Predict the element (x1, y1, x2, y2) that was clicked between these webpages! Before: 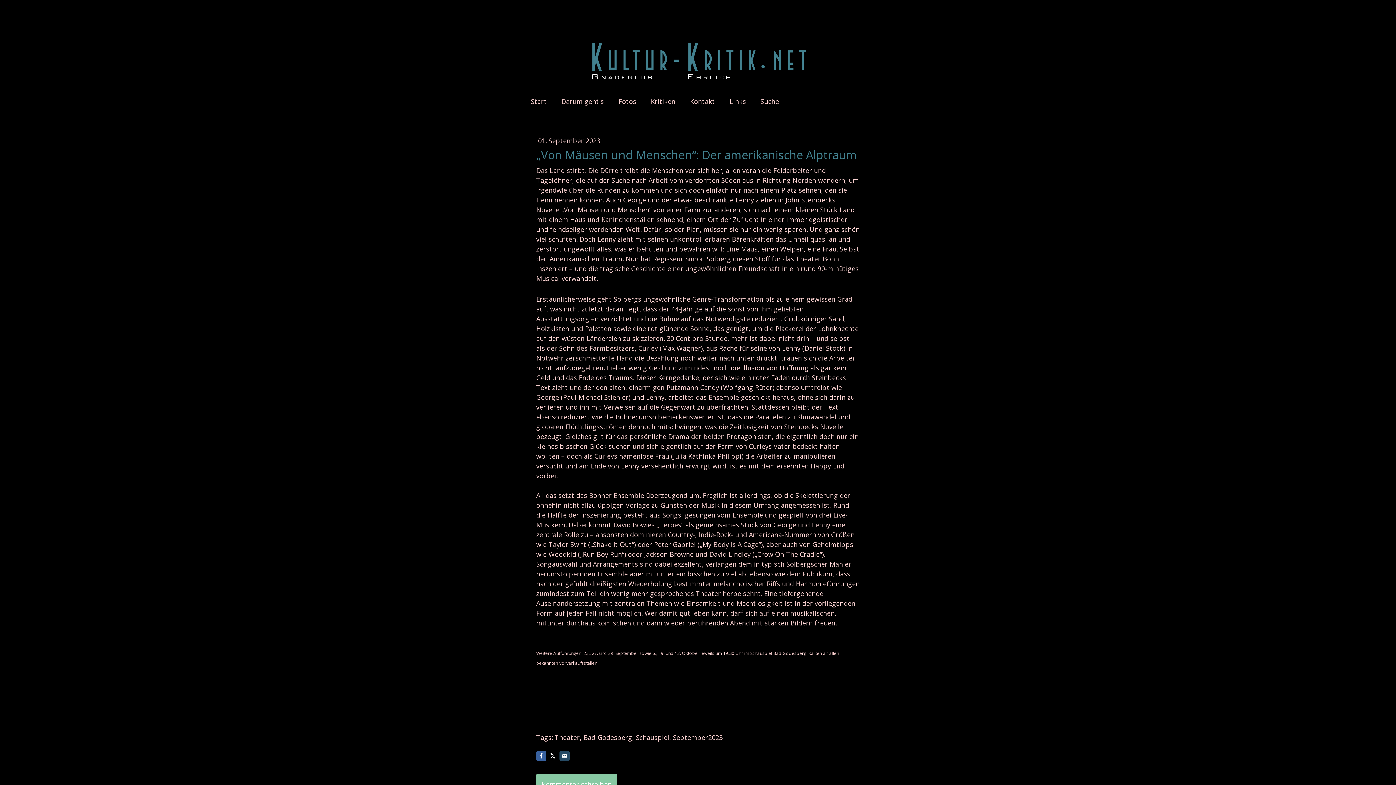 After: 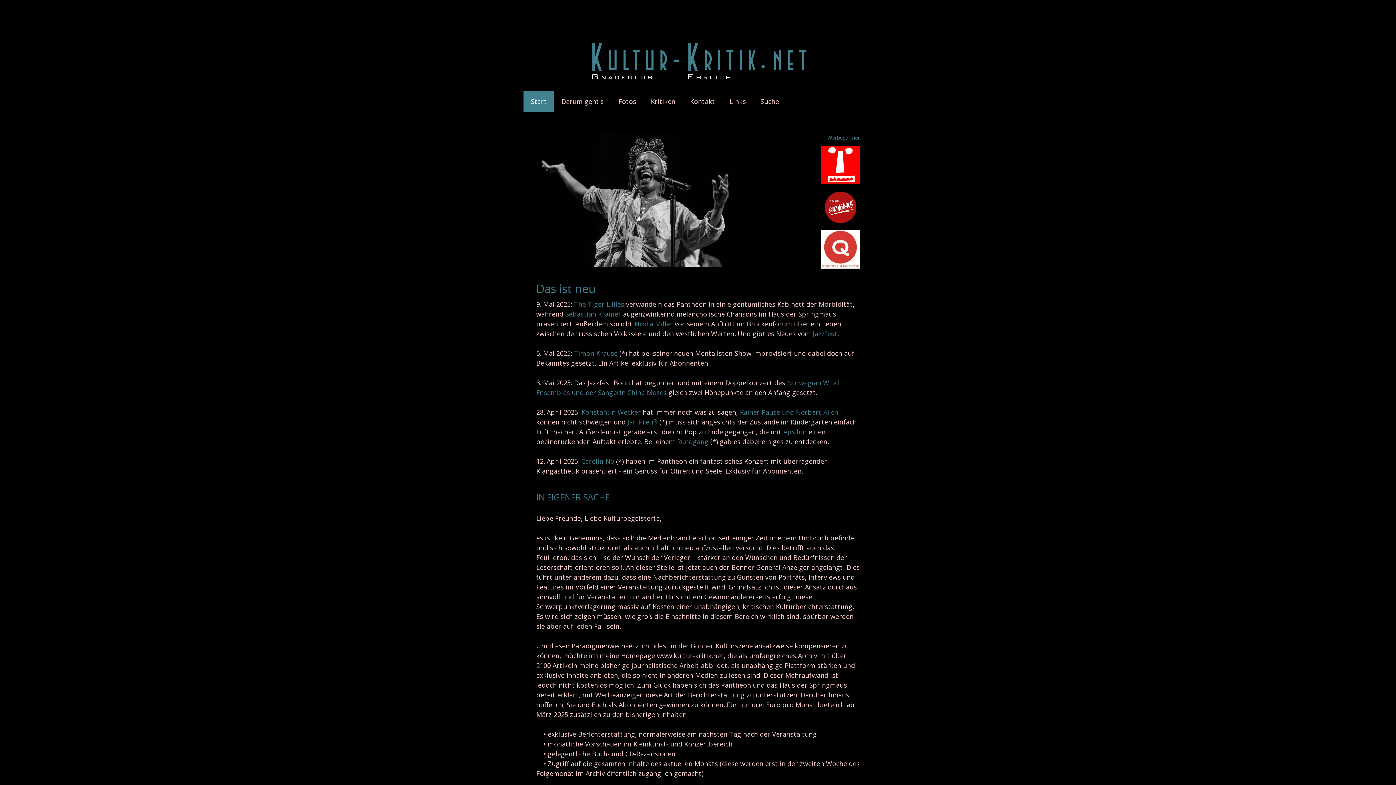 Action: label: Start bbox: (523, 91, 554, 112)